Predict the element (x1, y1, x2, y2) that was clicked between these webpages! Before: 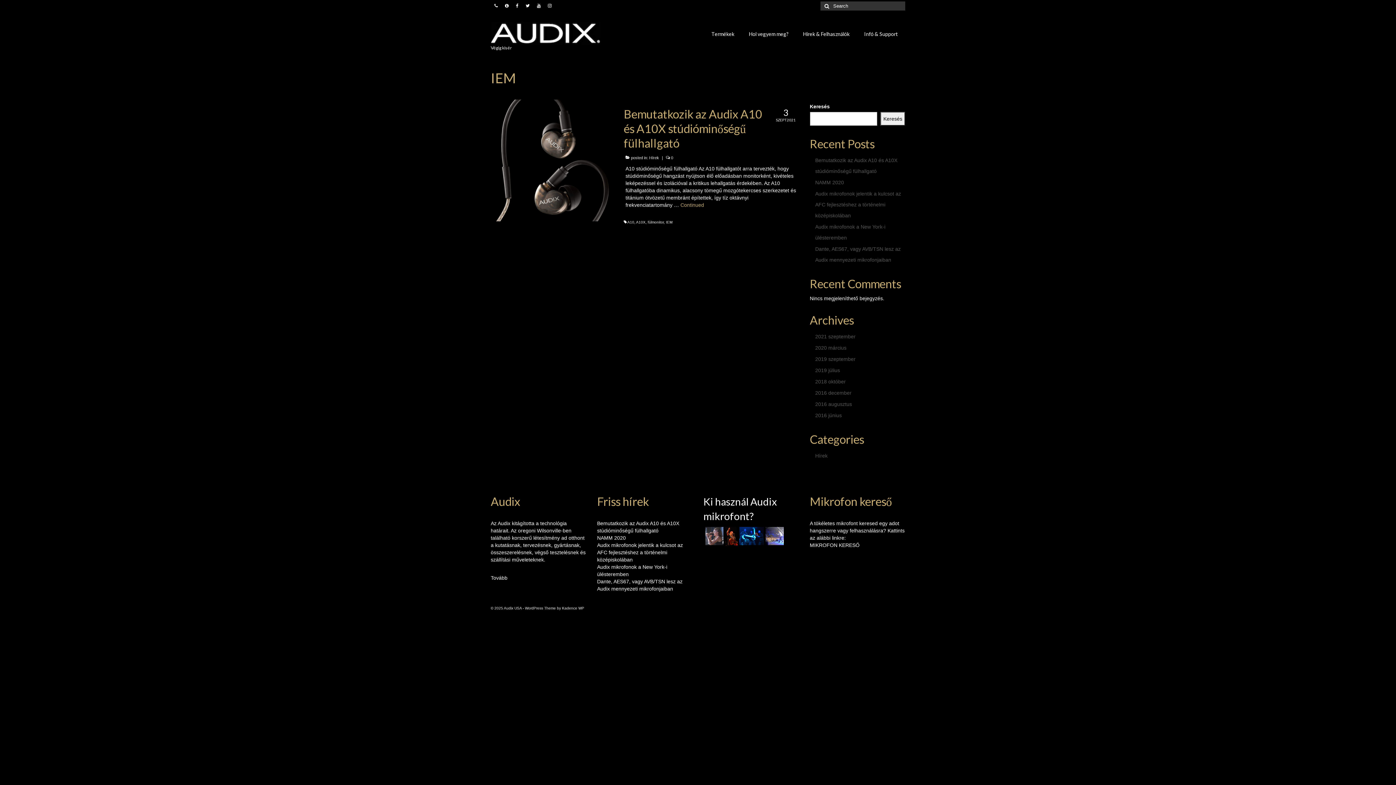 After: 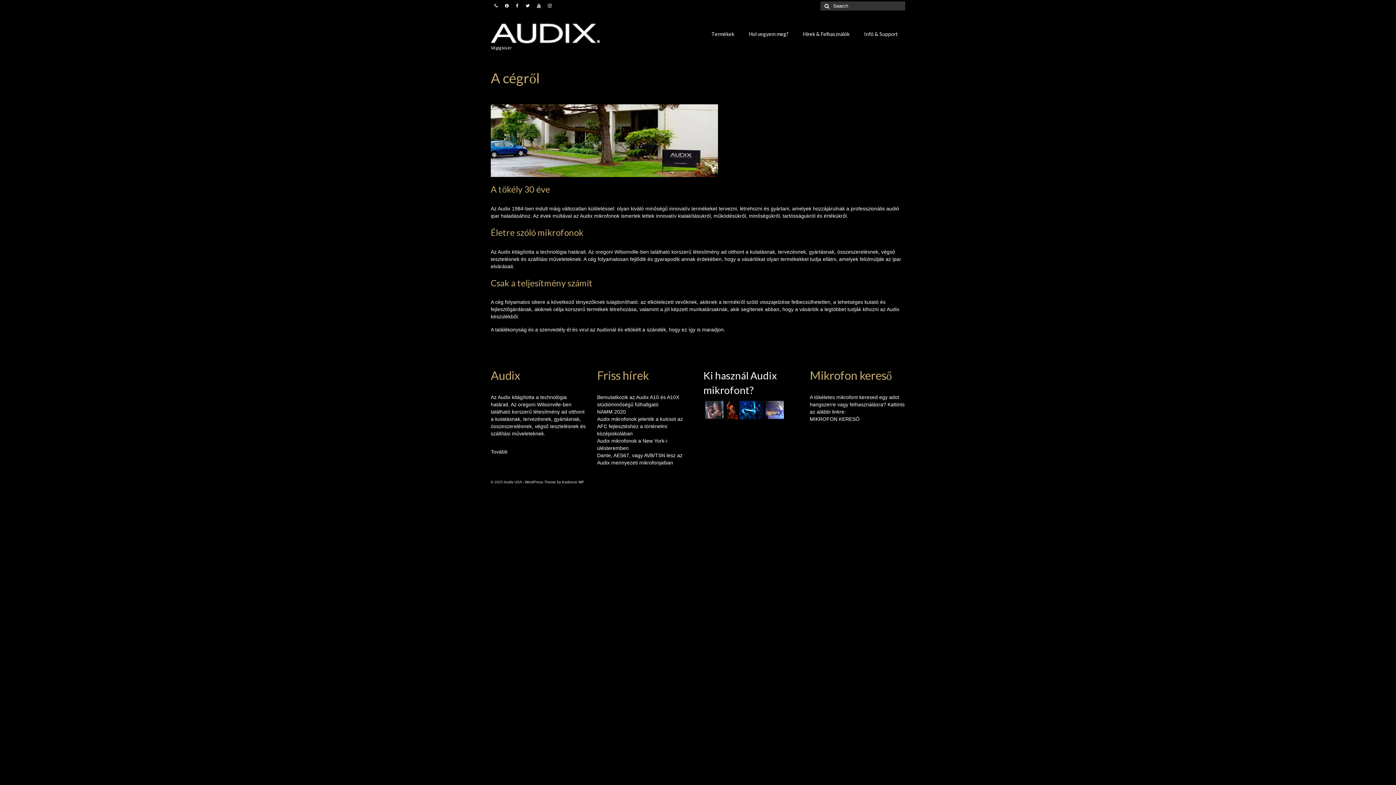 Action: bbox: (490, 575, 507, 581) label: Tovább